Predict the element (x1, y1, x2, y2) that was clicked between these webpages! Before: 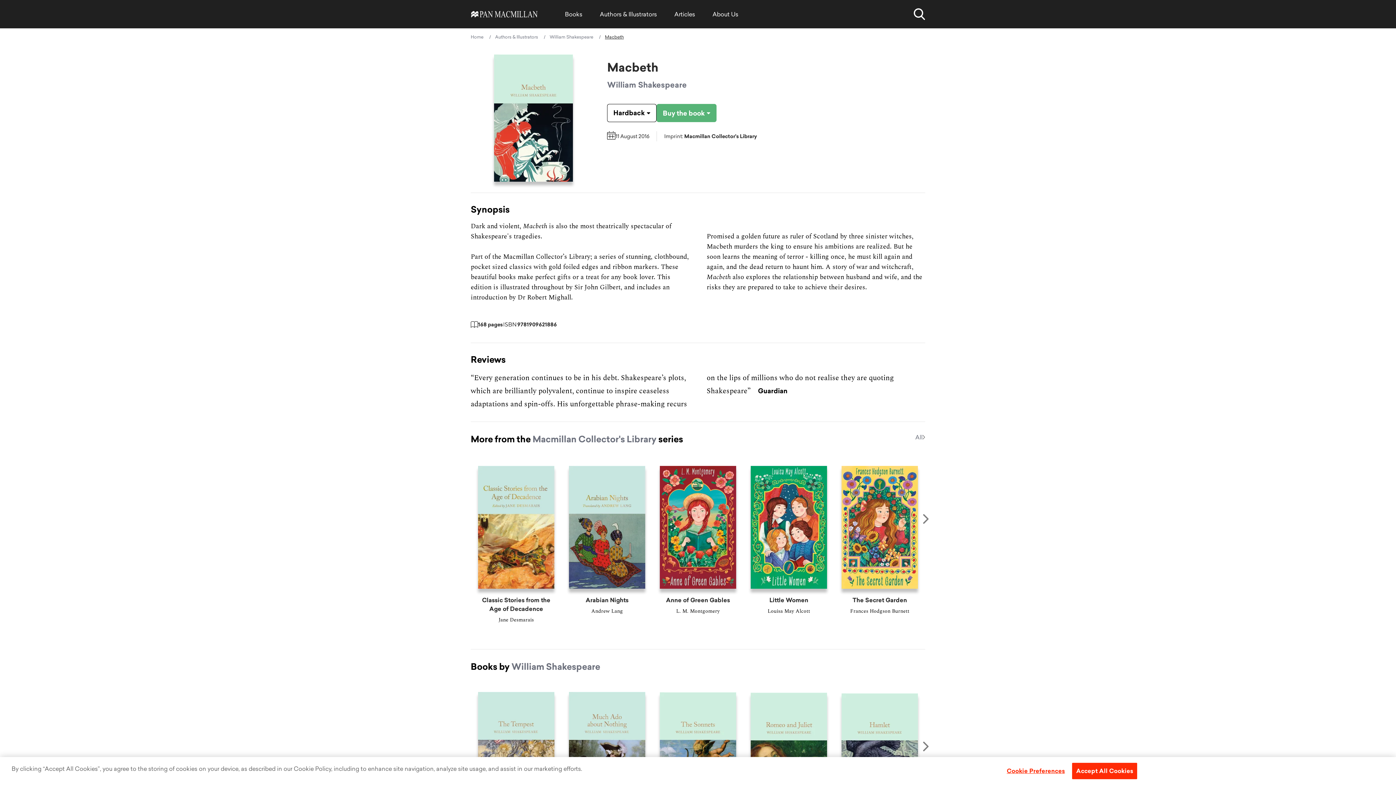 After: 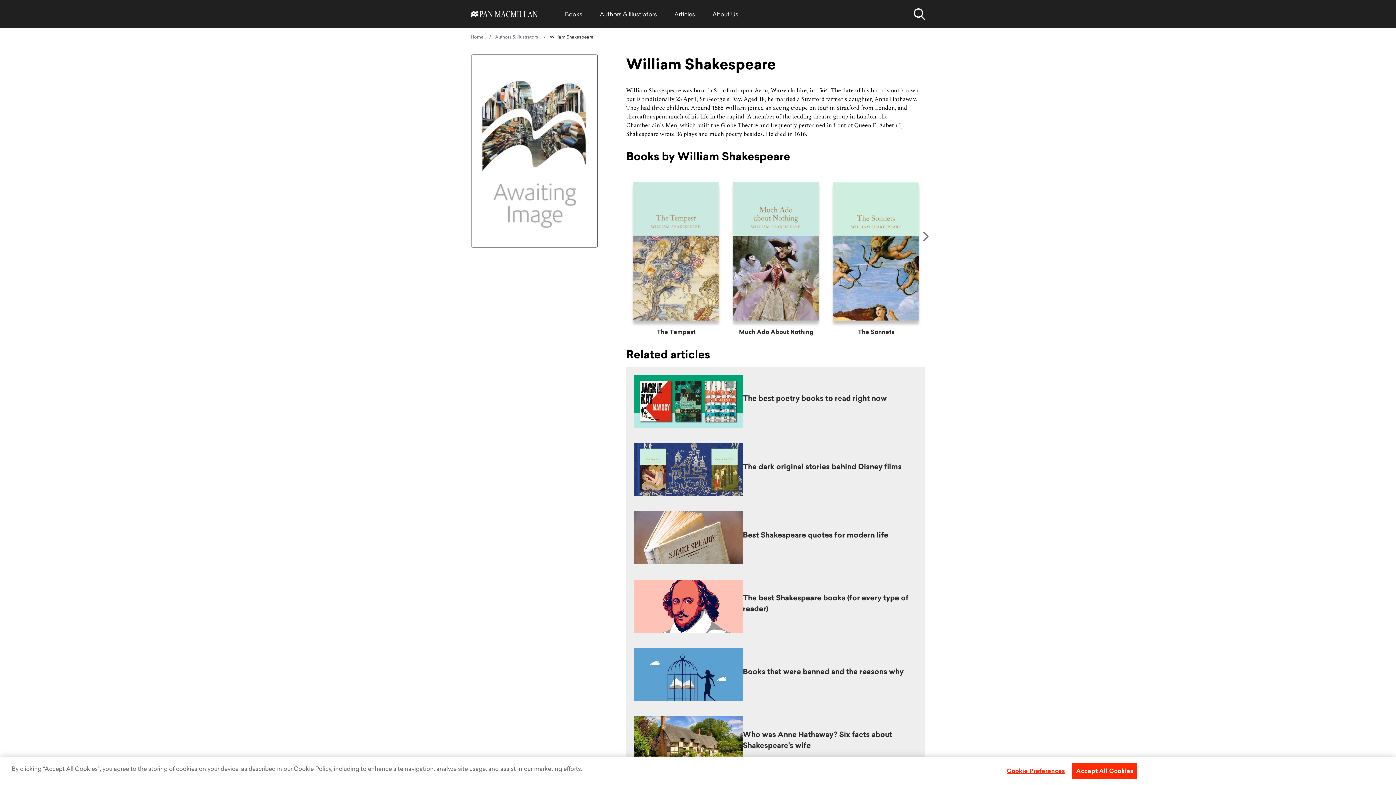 Action: bbox: (549, 34, 593, 40) label: William Shakespeare